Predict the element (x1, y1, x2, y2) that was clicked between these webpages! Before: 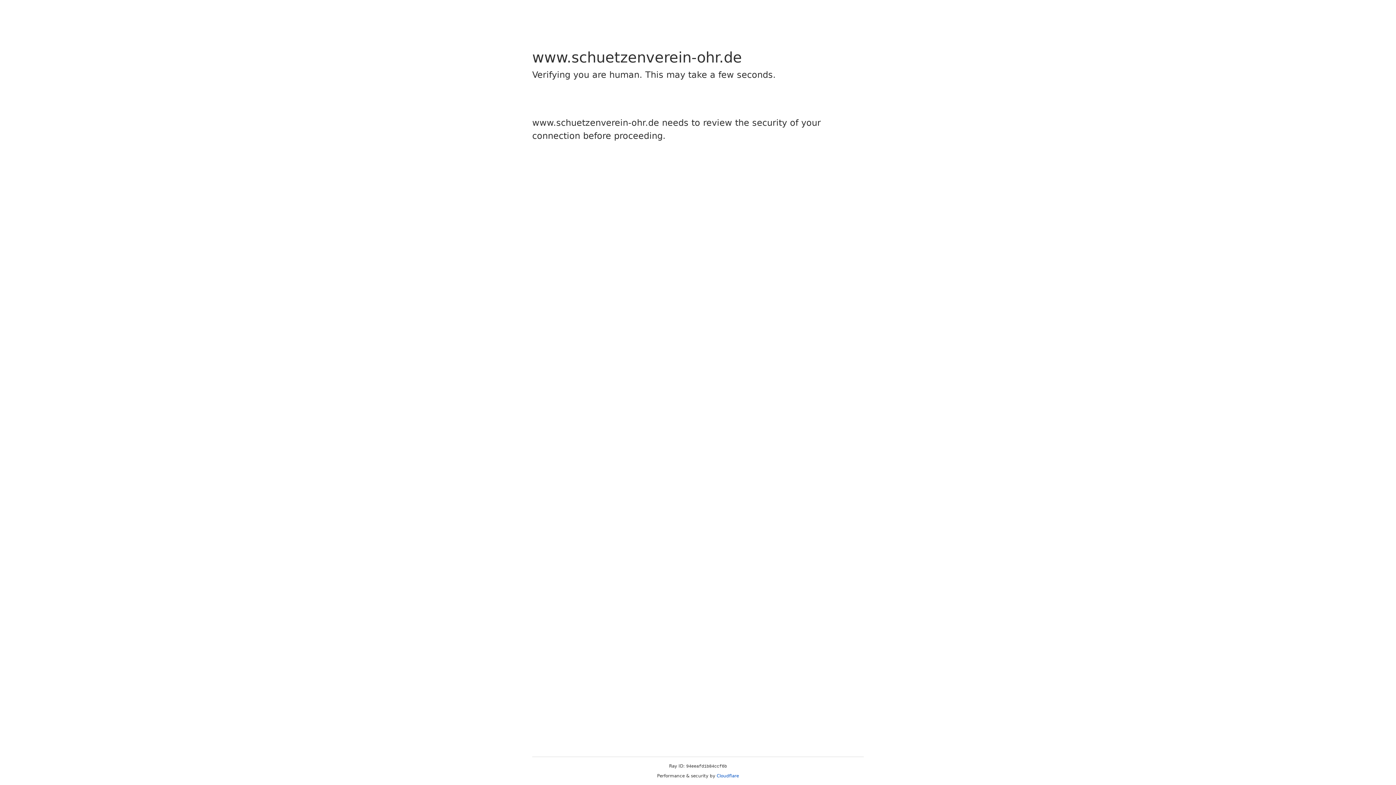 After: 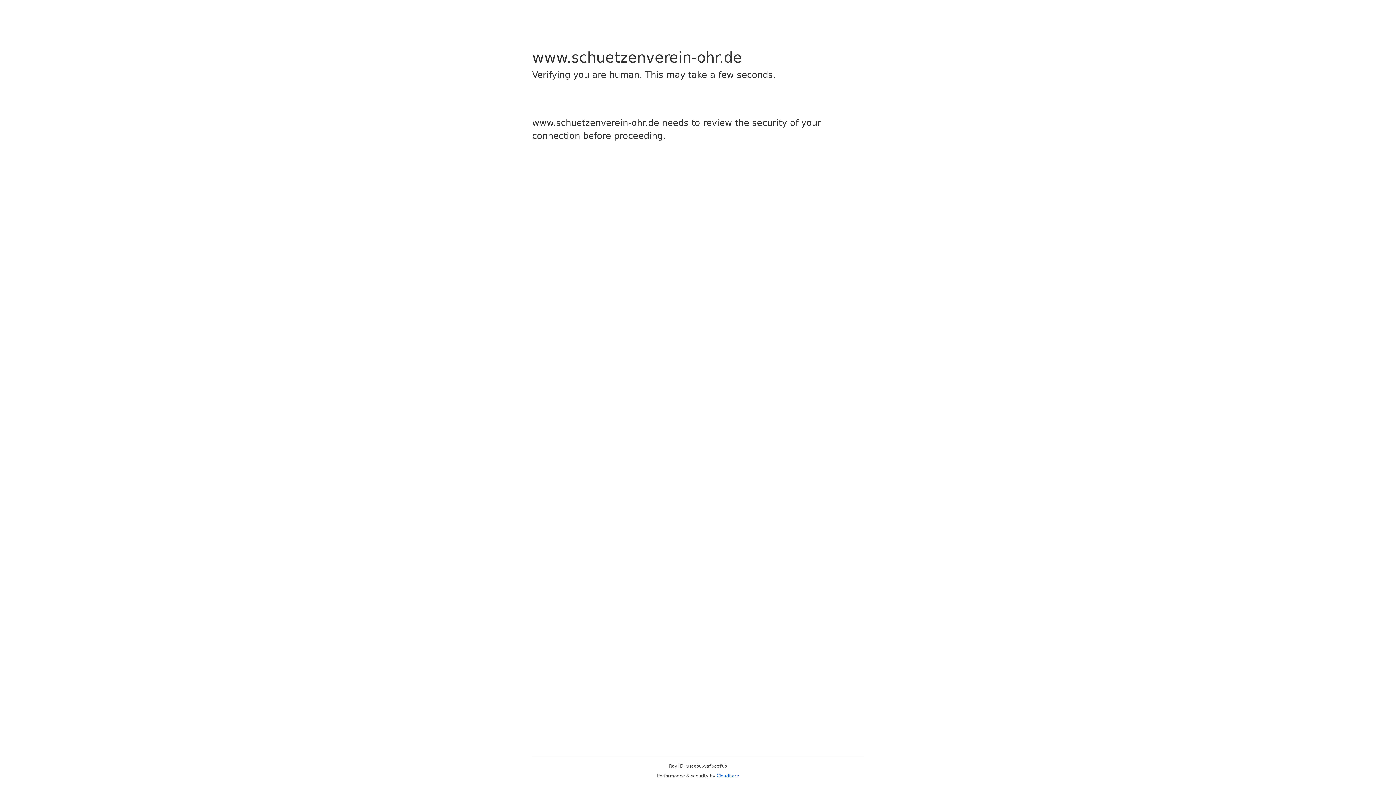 Action: bbox: (716, 773, 739, 778) label: Cloudflare